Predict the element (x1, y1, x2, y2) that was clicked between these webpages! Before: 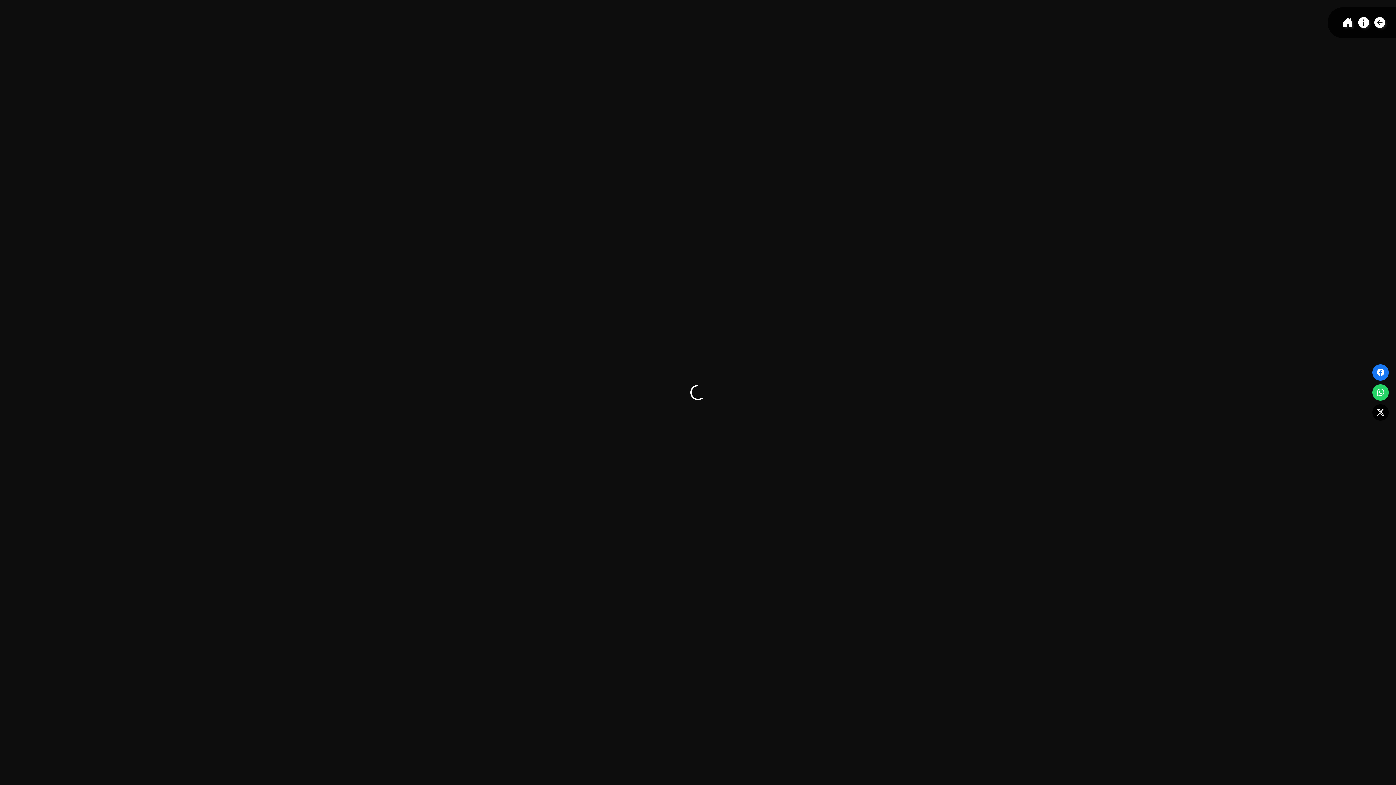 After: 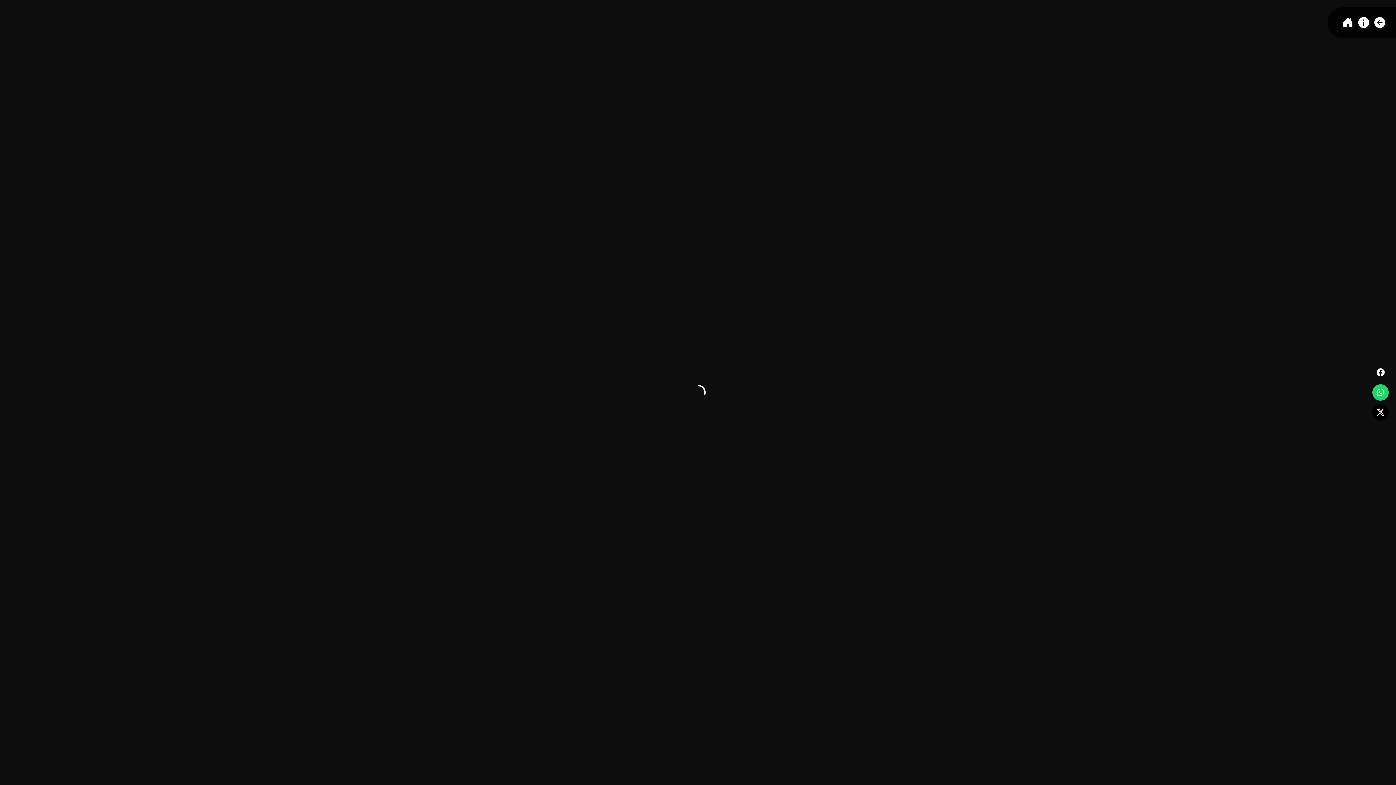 Action: bbox: (1372, 364, 1389, 380)